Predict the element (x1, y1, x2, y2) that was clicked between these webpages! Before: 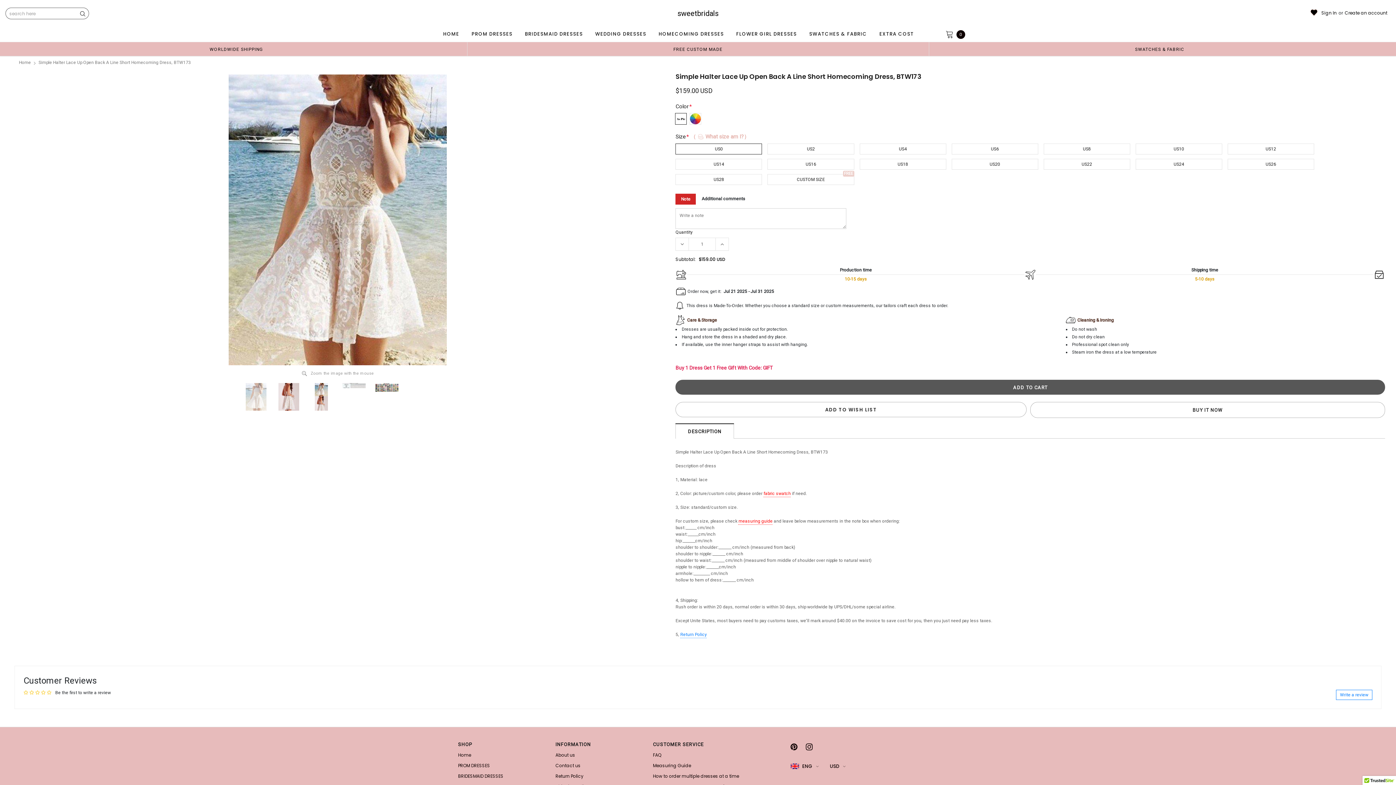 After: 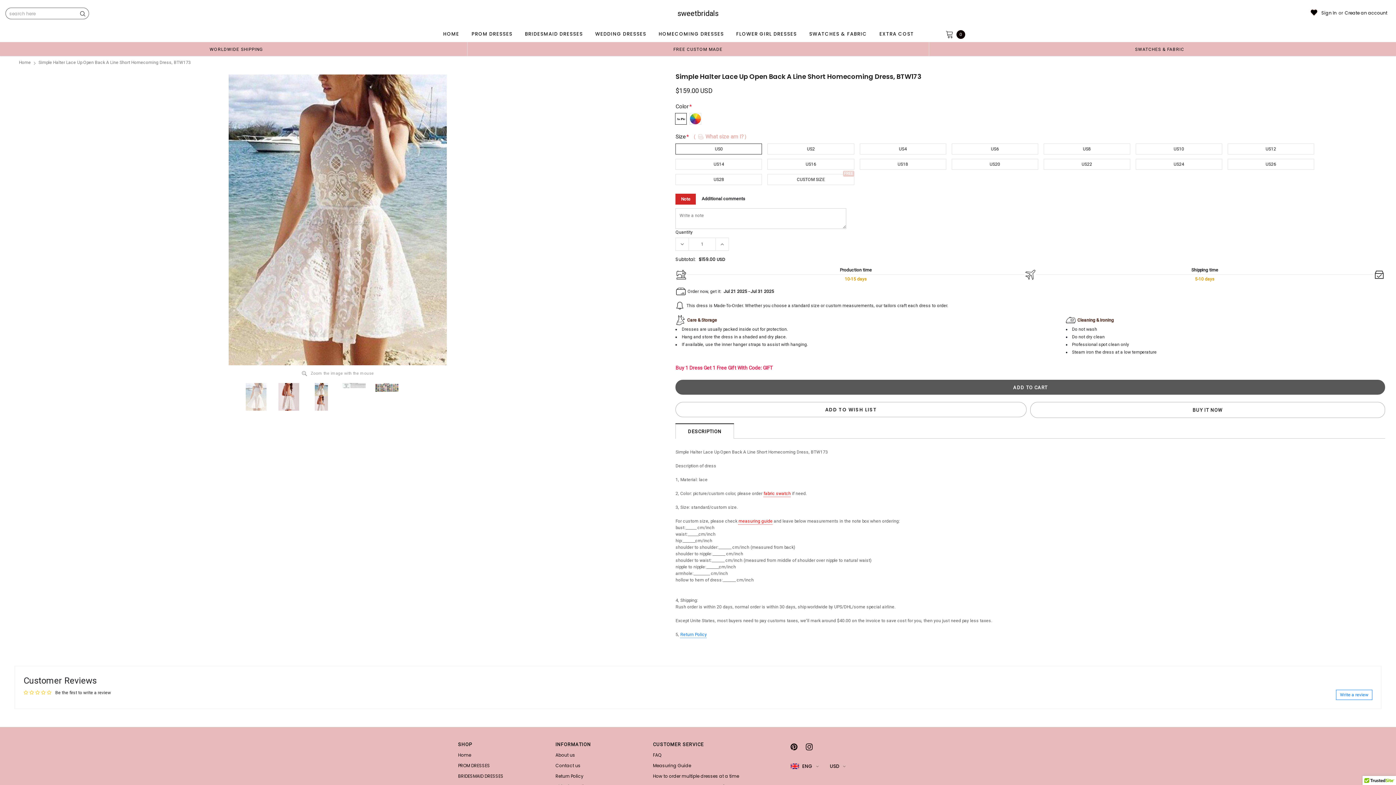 Action: bbox: (675, 237, 688, 250)